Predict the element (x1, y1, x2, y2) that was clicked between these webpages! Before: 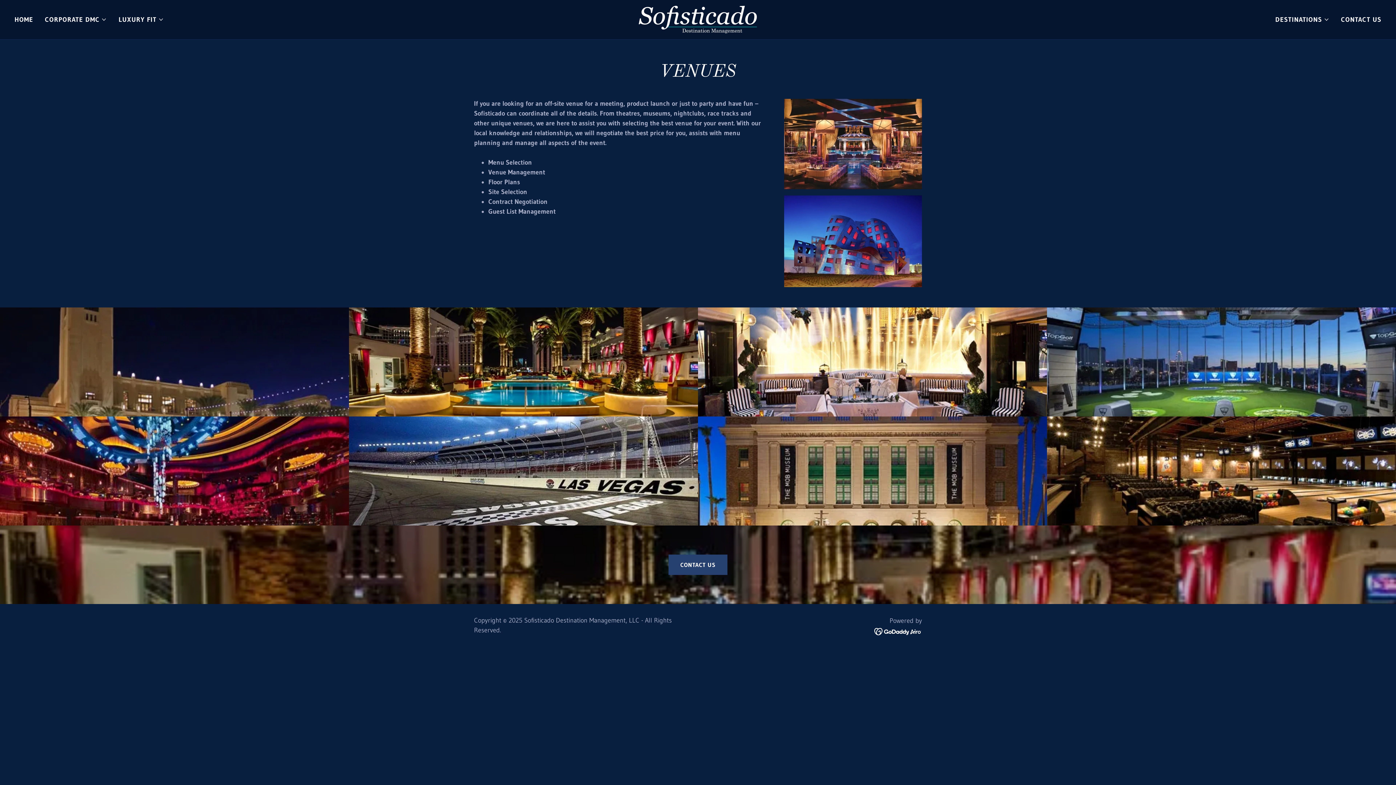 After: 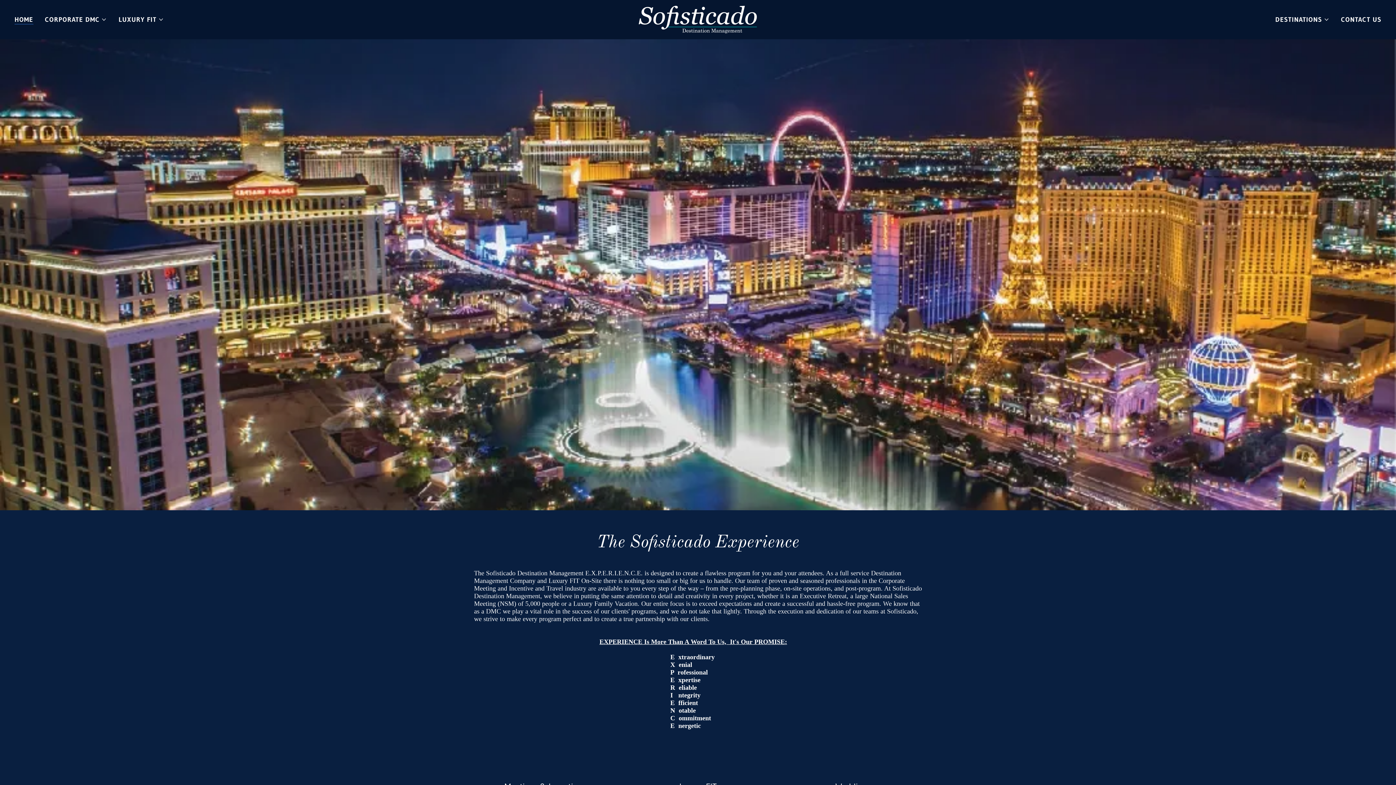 Action: bbox: (639, 15, 757, 23)